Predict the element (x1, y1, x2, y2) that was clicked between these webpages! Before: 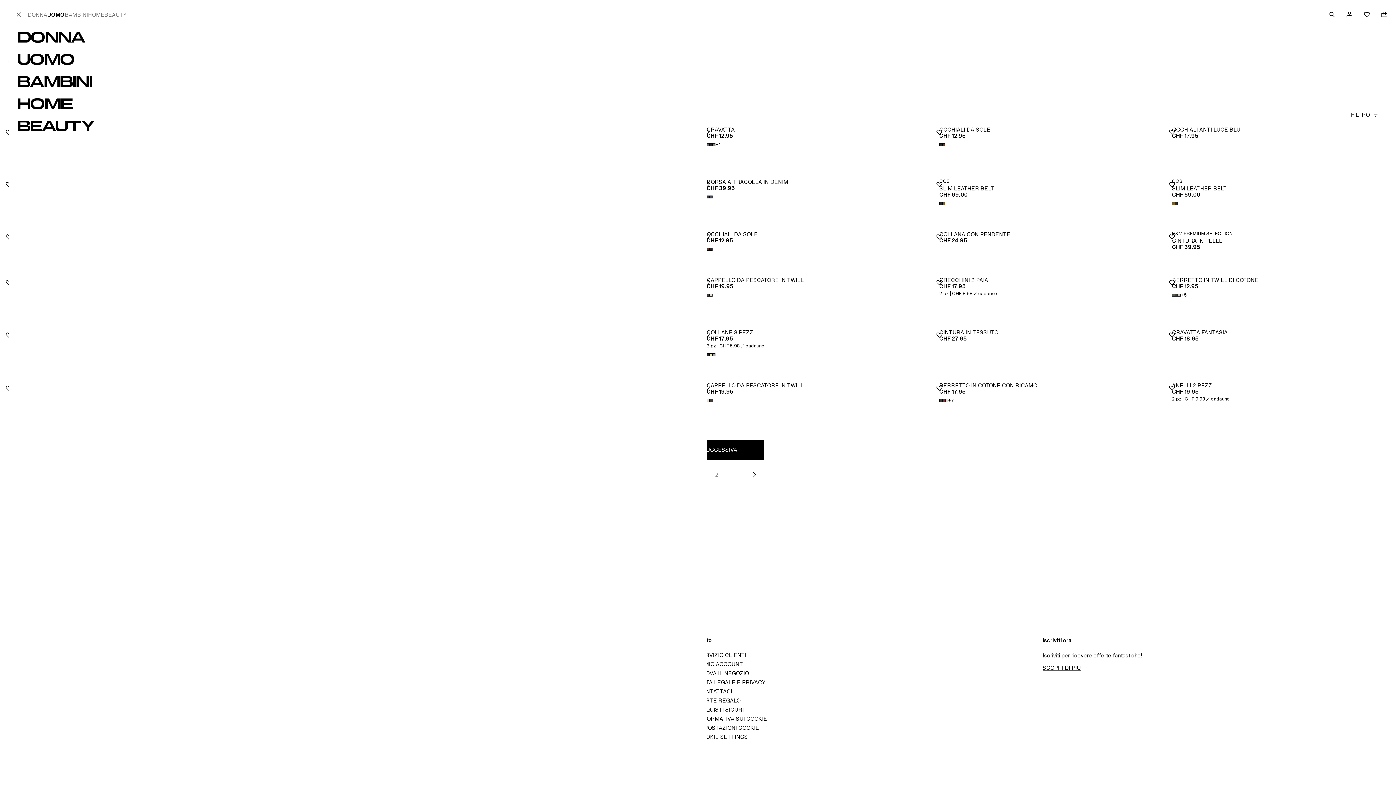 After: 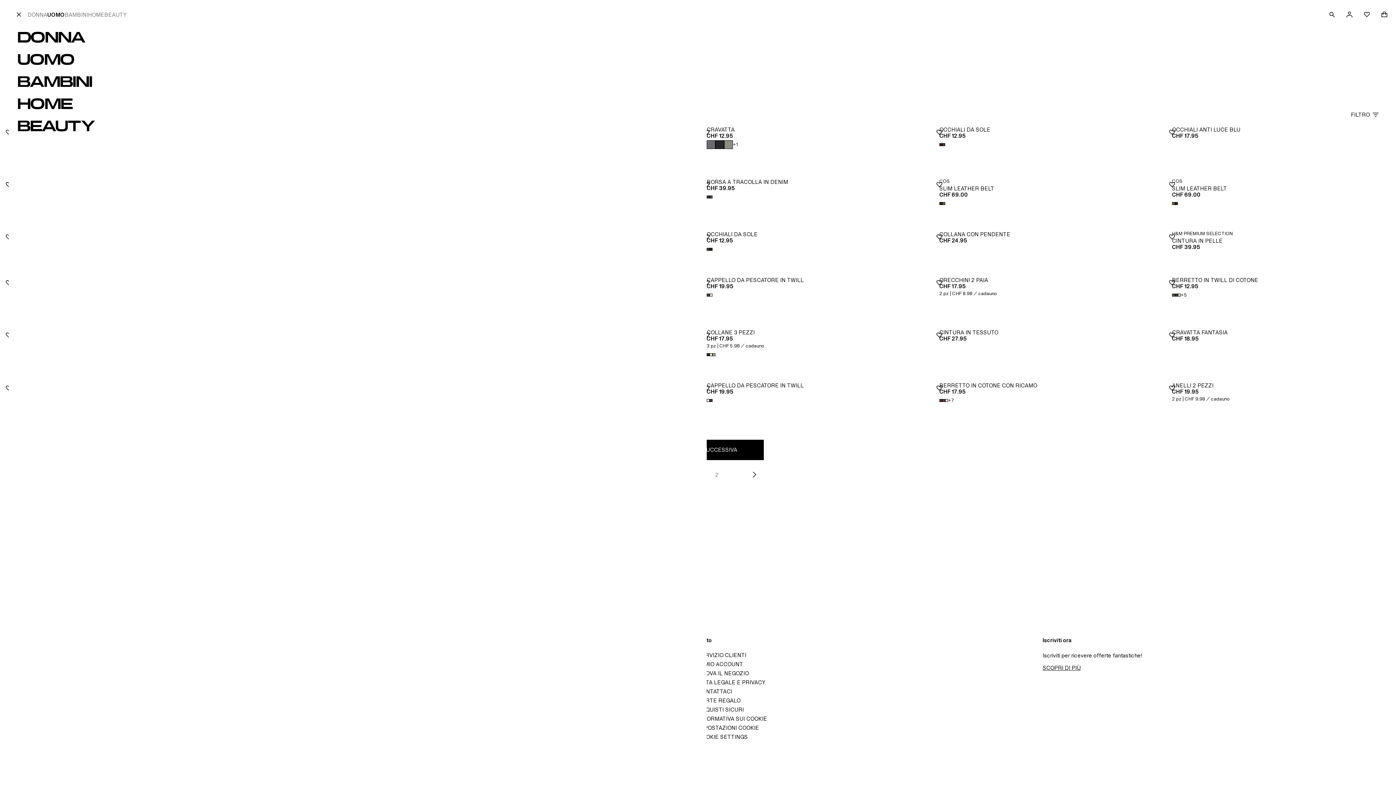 Action: bbox: (706, 140, 720, 149) label: Espandi i colori disponibili
+1